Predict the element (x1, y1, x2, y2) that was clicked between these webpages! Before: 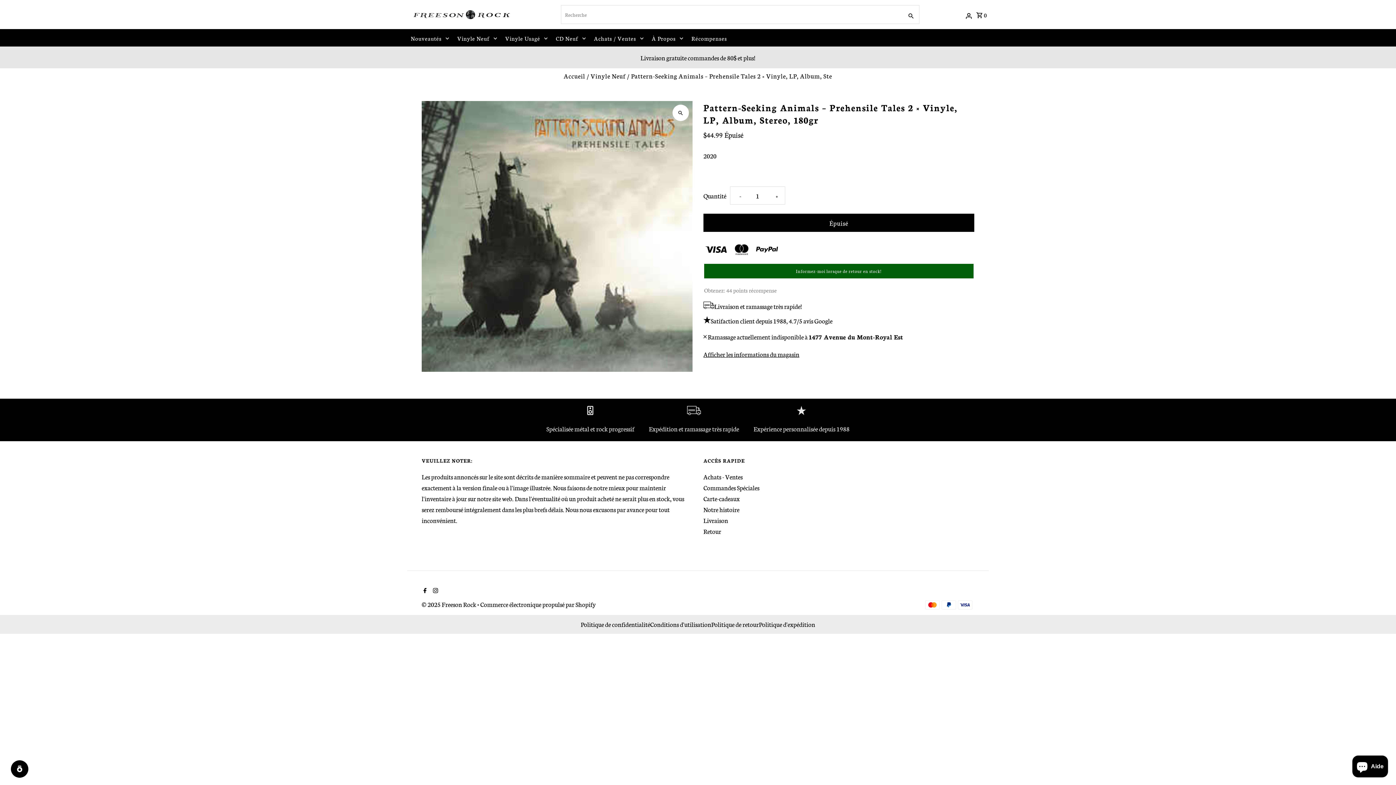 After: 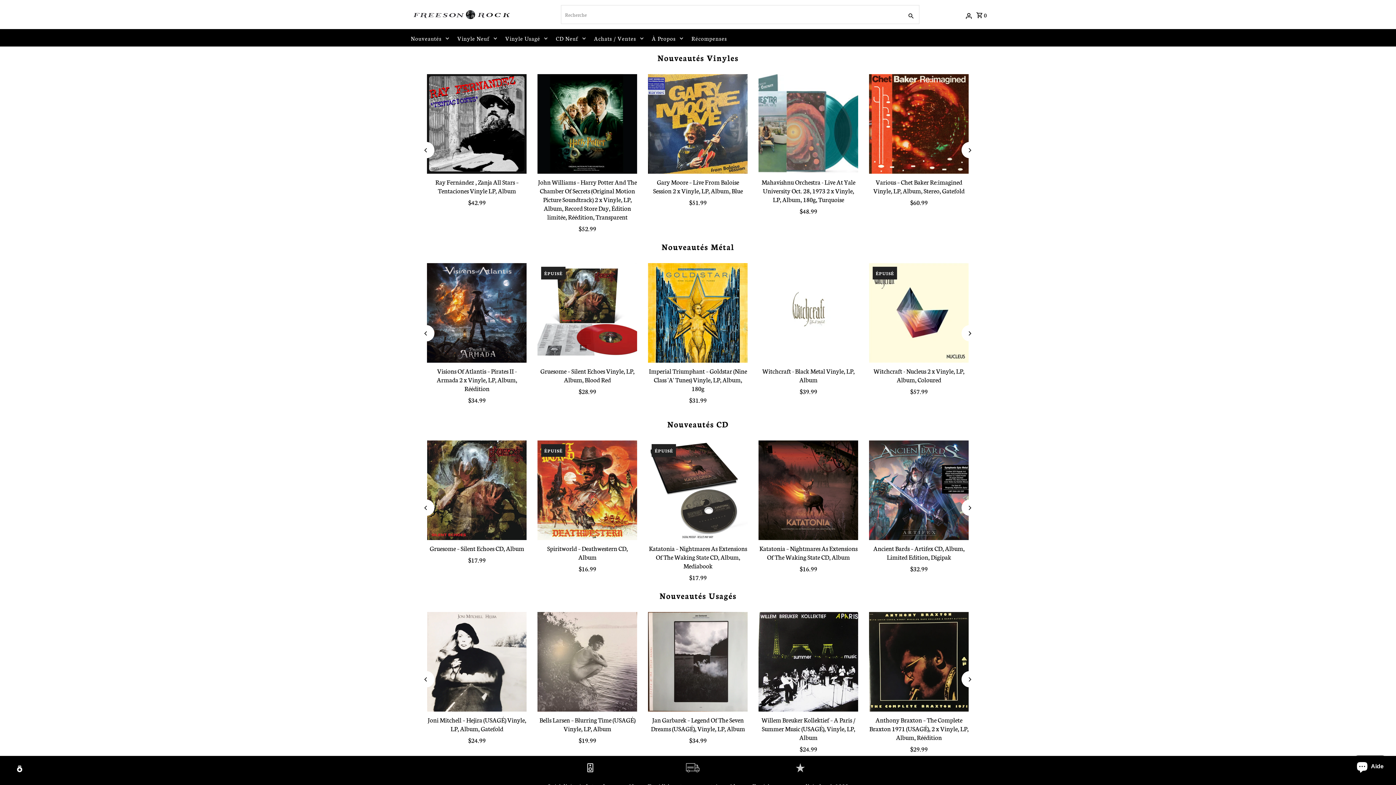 Action: bbox: (421, 600, 477, 608) label: © 2025 Freeson Rock 